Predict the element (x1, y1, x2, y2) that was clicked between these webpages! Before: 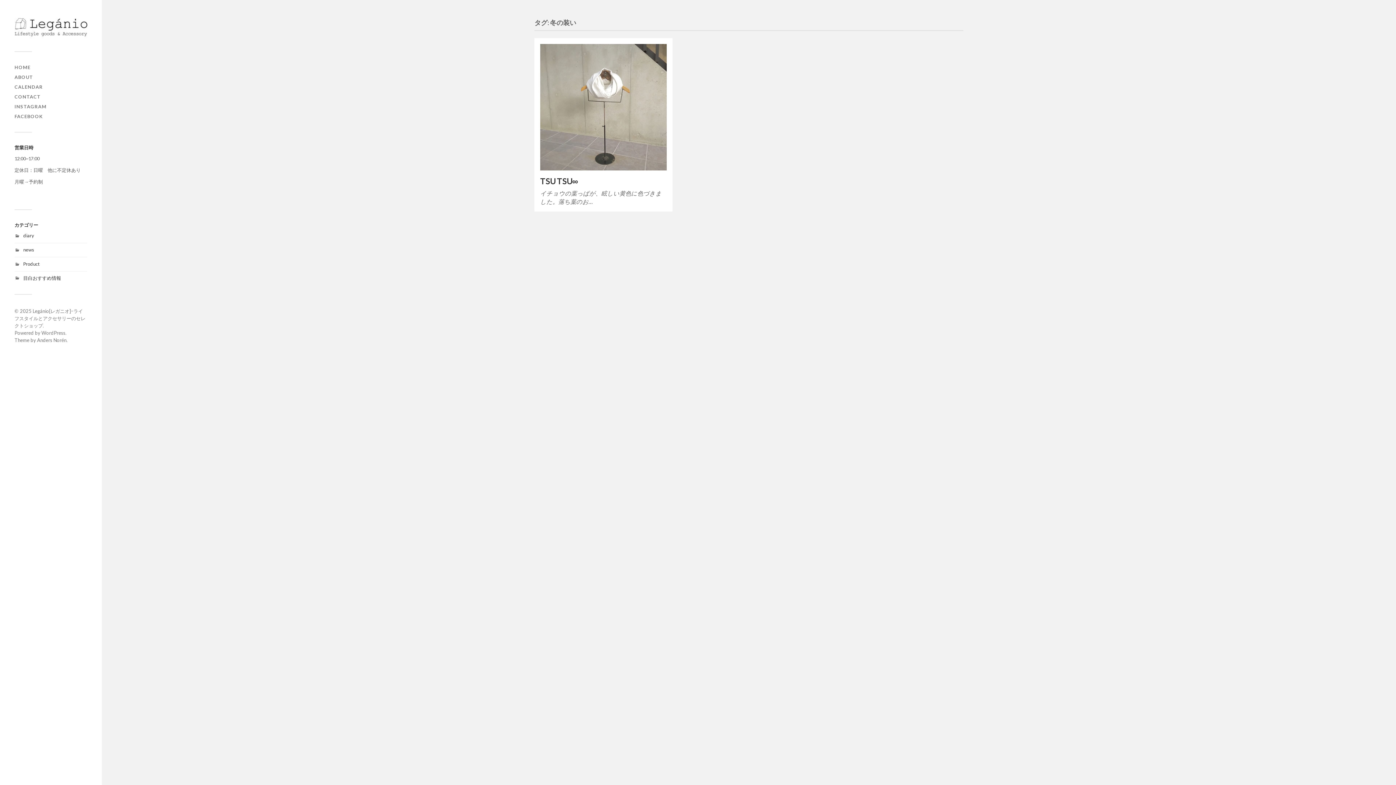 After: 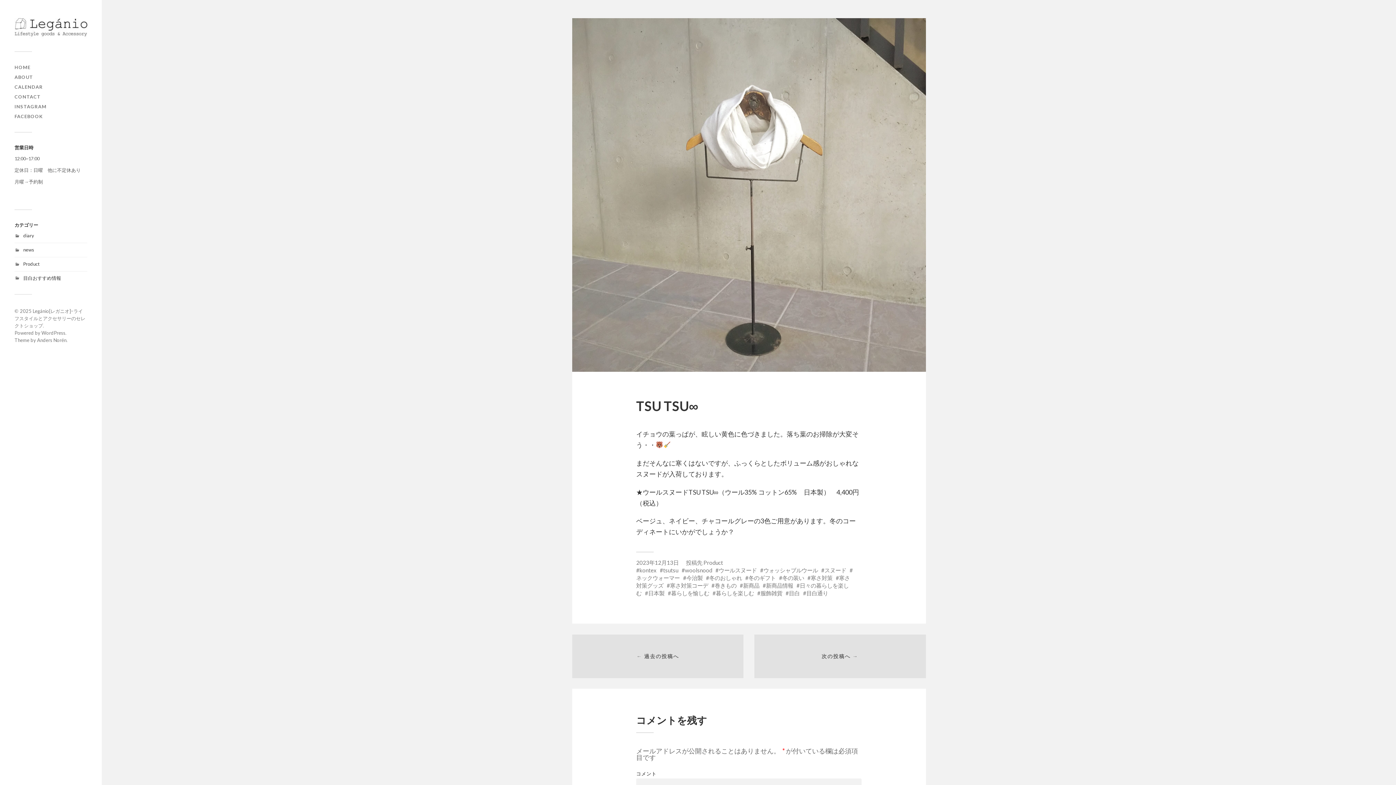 Action: bbox: (540, 44, 666, 170)